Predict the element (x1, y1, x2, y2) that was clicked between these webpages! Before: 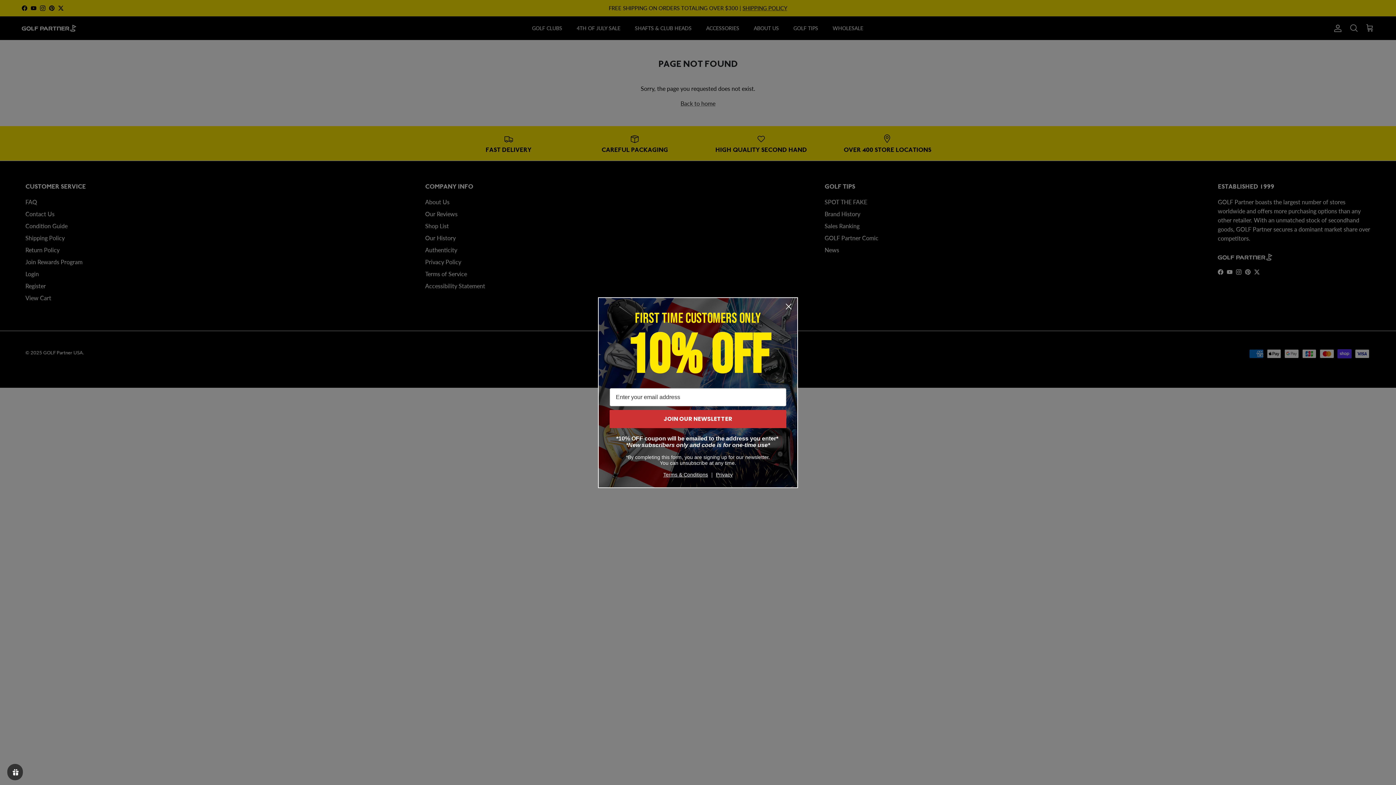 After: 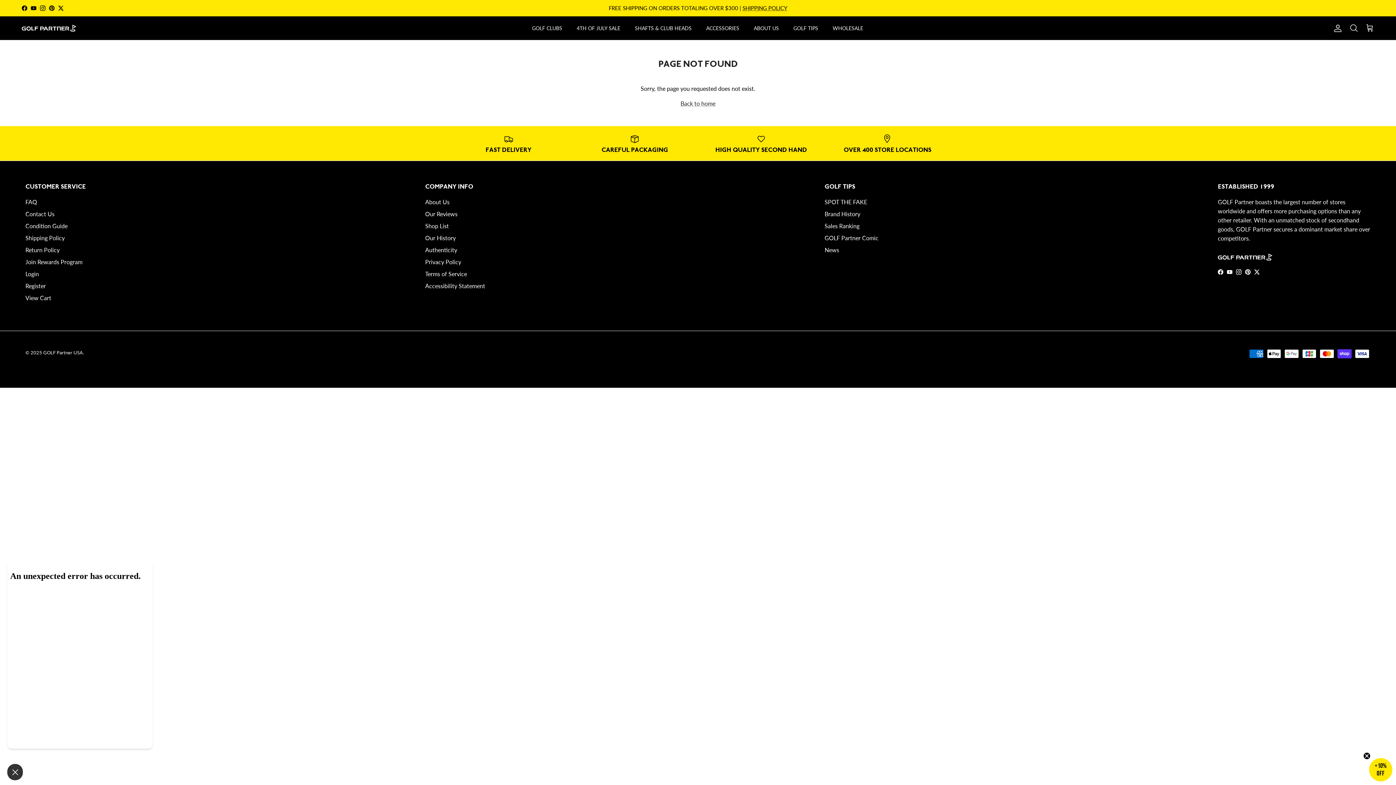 Action: bbox: (7, 764, 22, 780)